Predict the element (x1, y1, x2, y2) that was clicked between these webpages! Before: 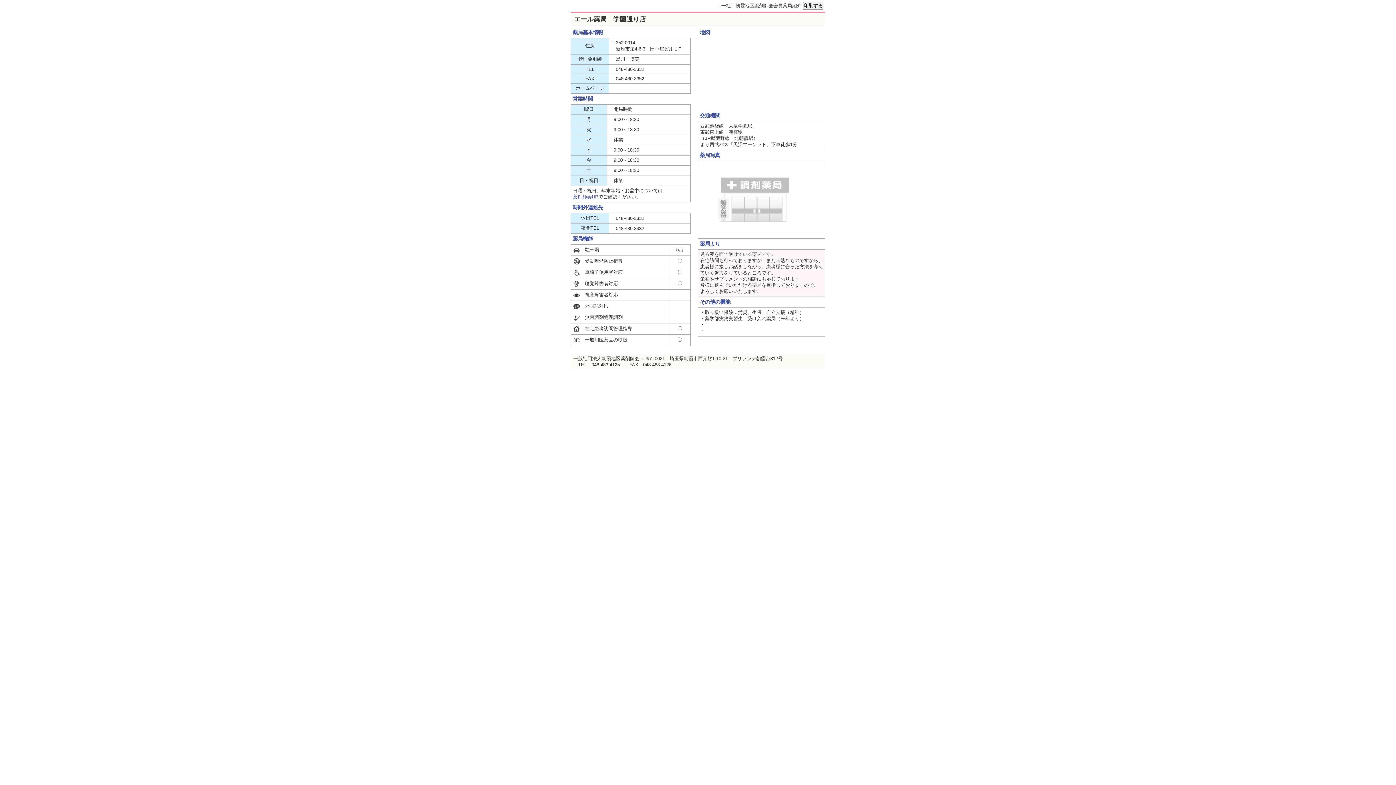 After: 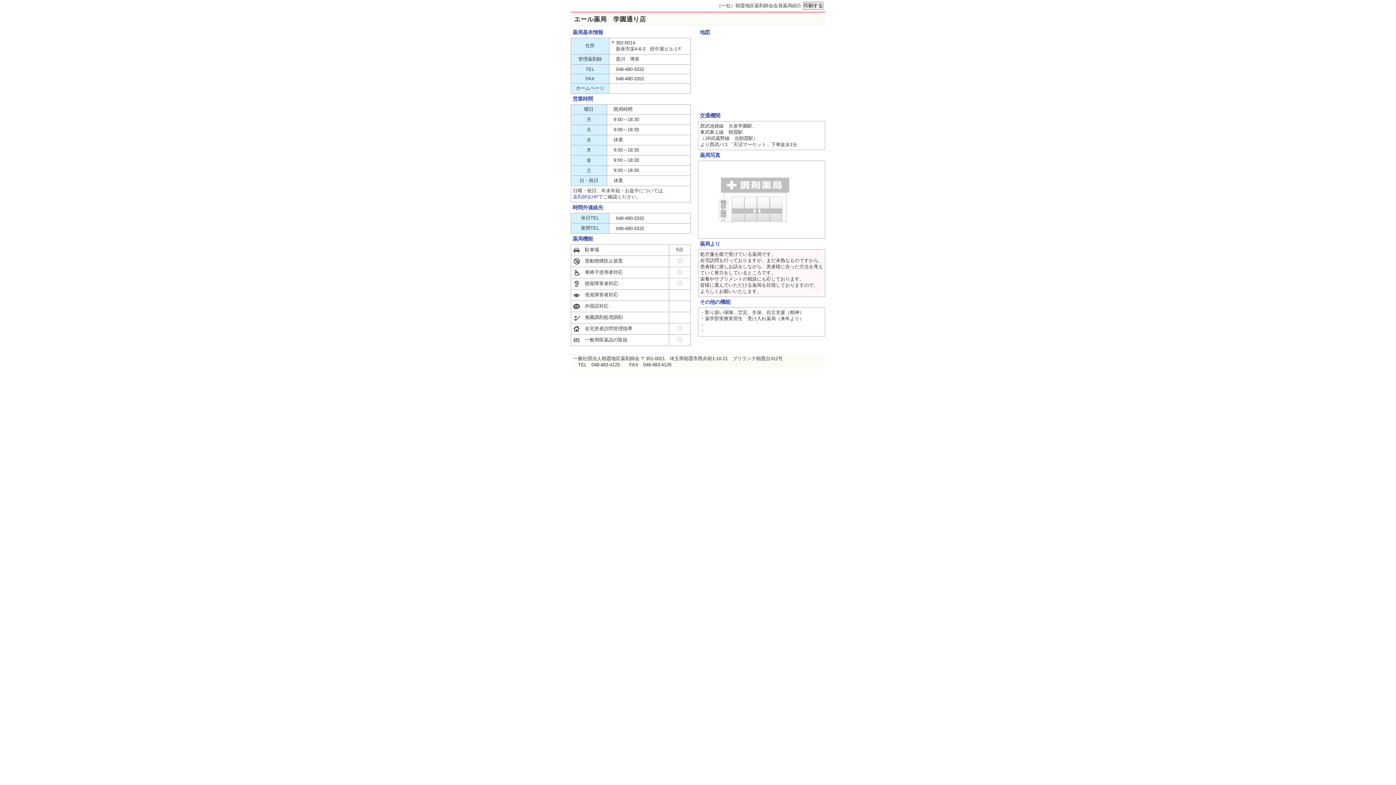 Action: bbox: (573, 194, 598, 199) label: 薬剤師会HP